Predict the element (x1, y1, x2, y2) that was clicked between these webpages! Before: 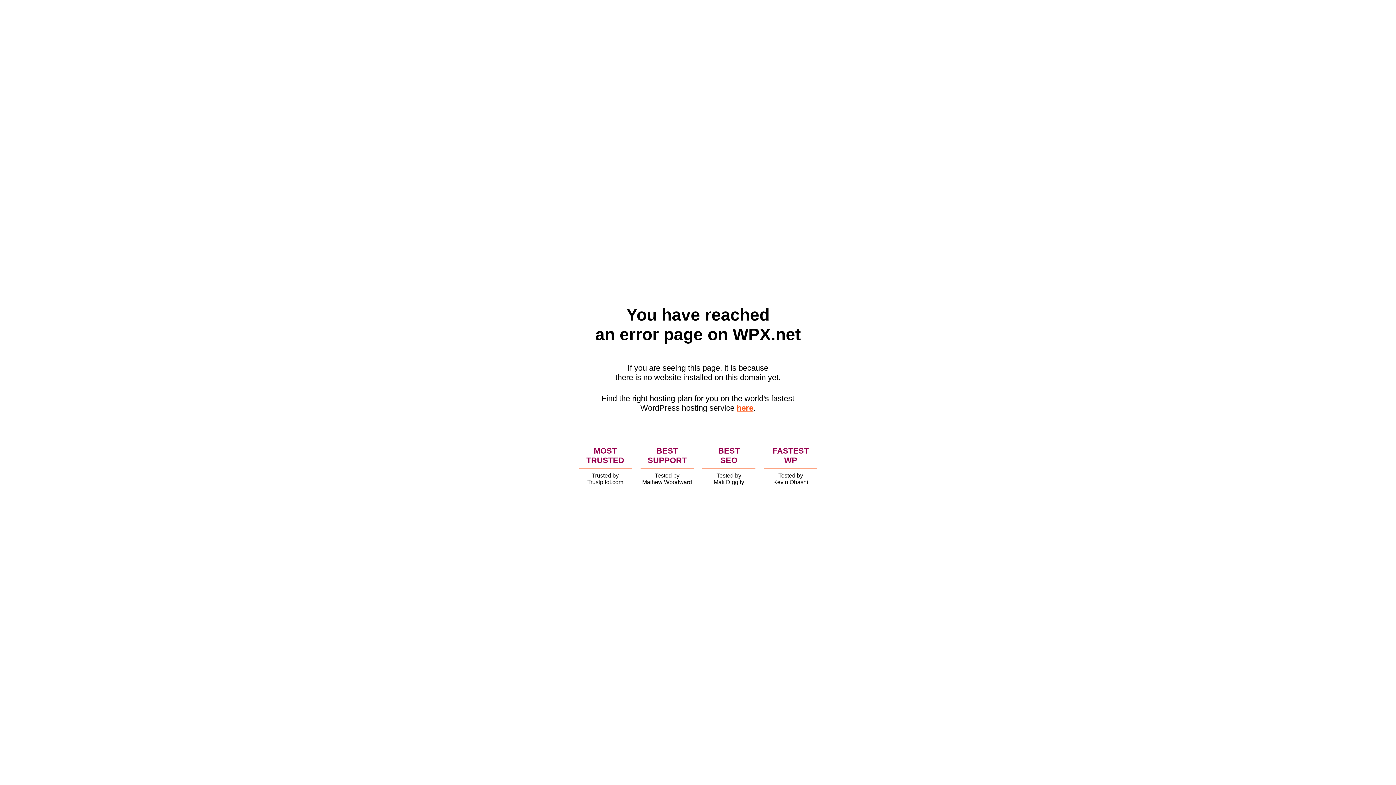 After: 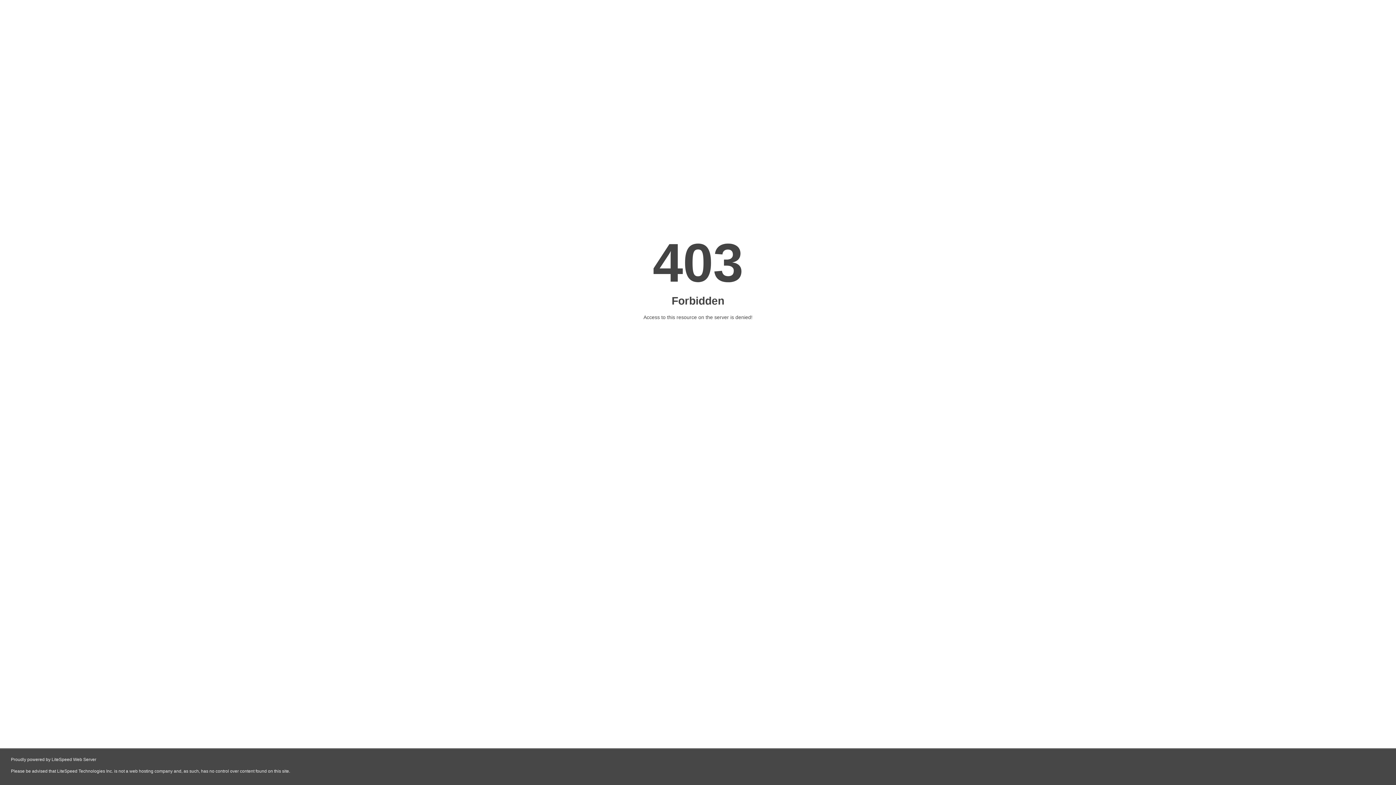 Action: label: here bbox: (736, 403, 753, 412)